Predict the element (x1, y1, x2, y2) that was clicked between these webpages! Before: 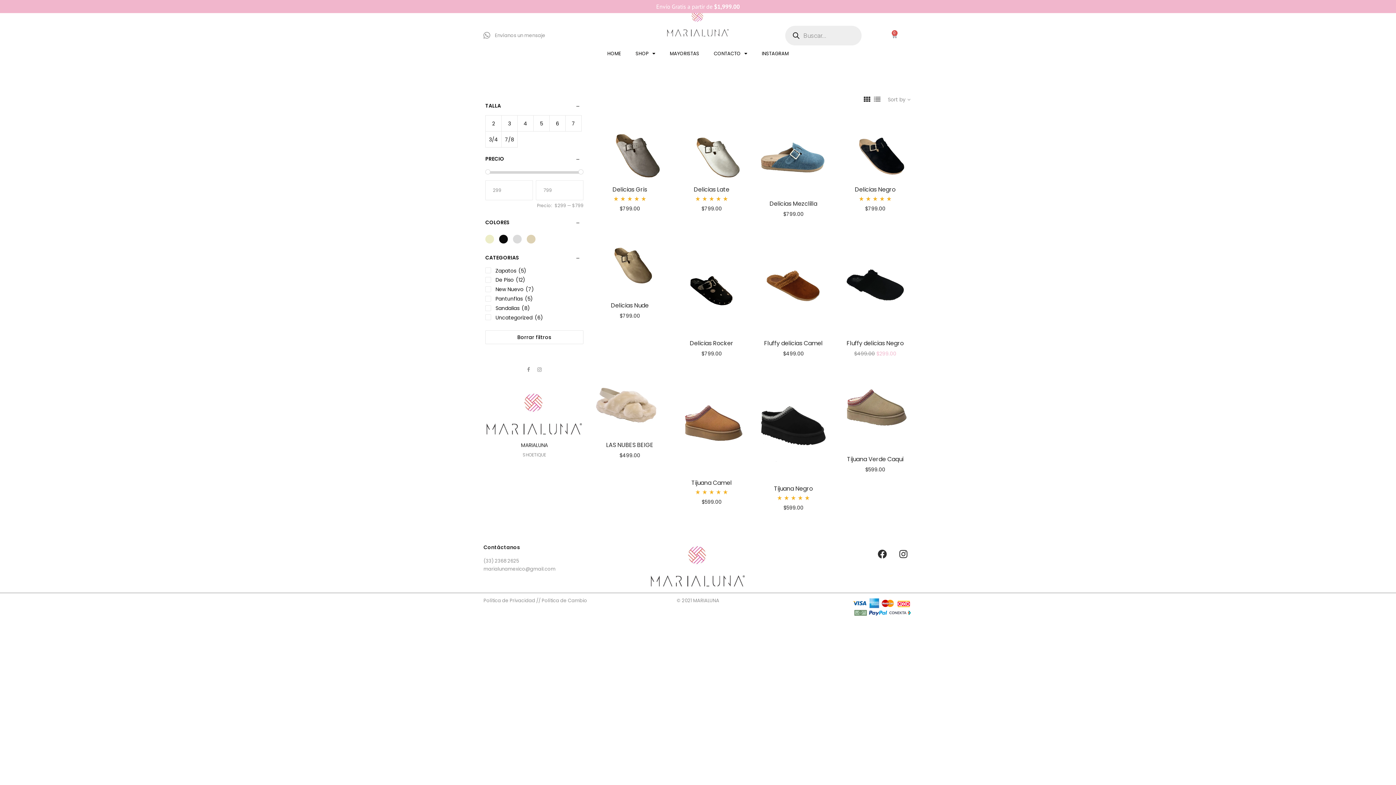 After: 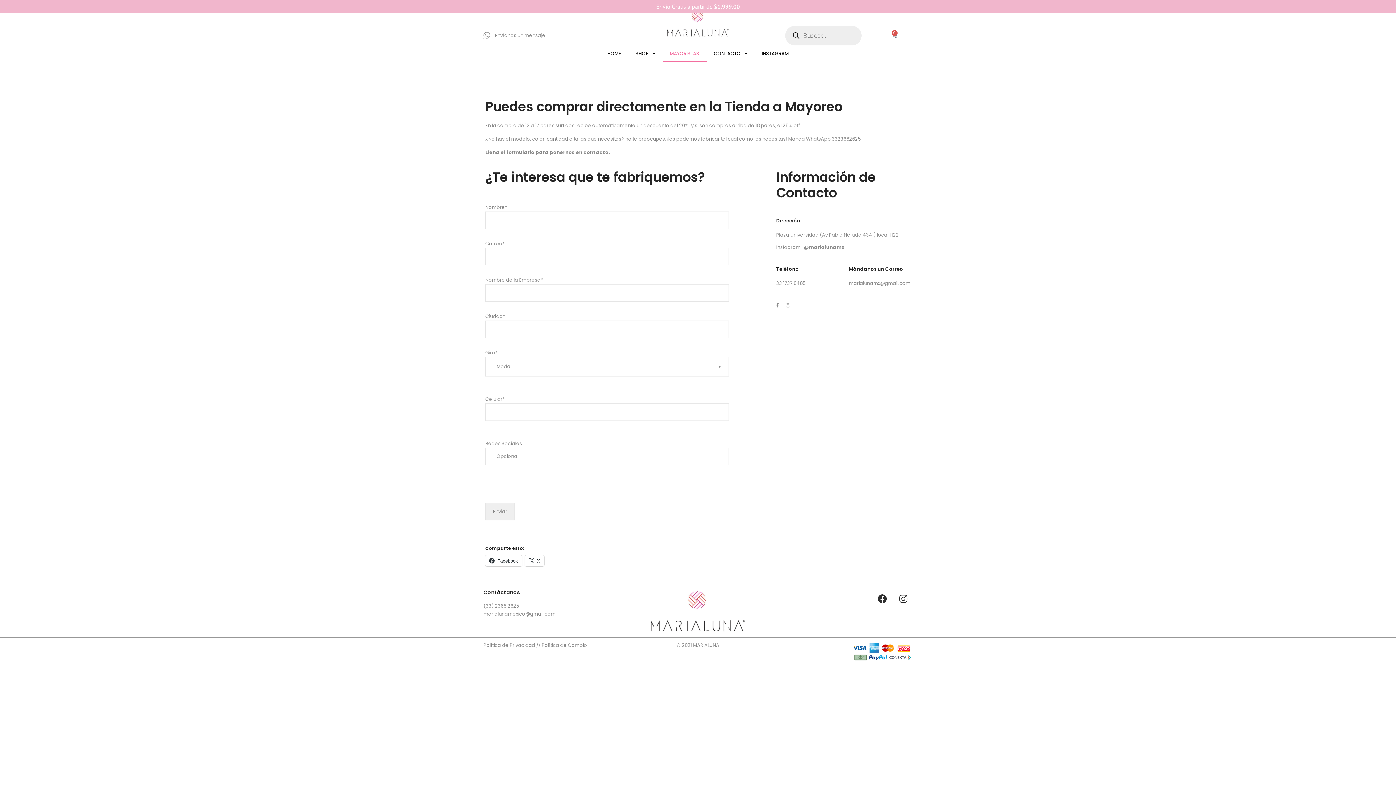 Action: bbox: (662, 45, 706, 62) label: MAYORISTAS